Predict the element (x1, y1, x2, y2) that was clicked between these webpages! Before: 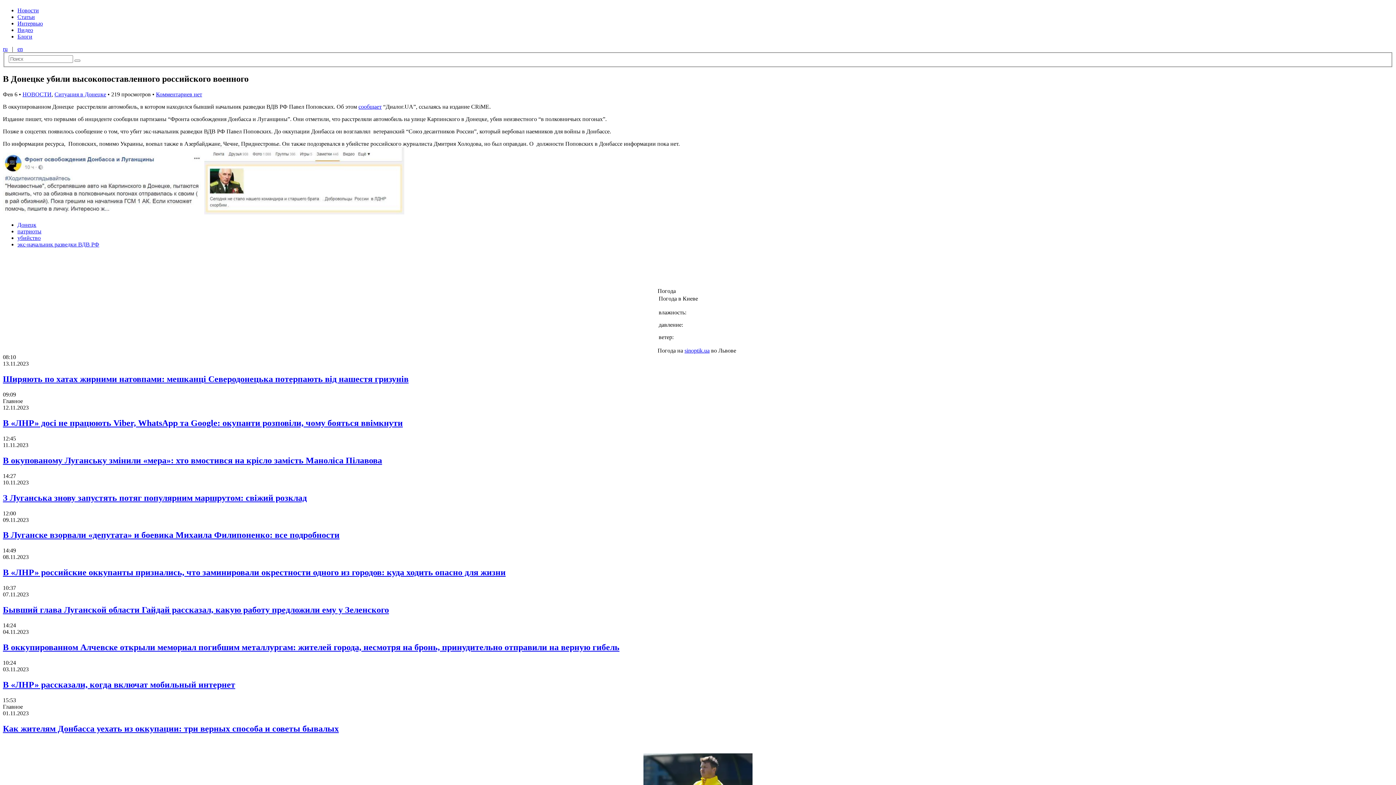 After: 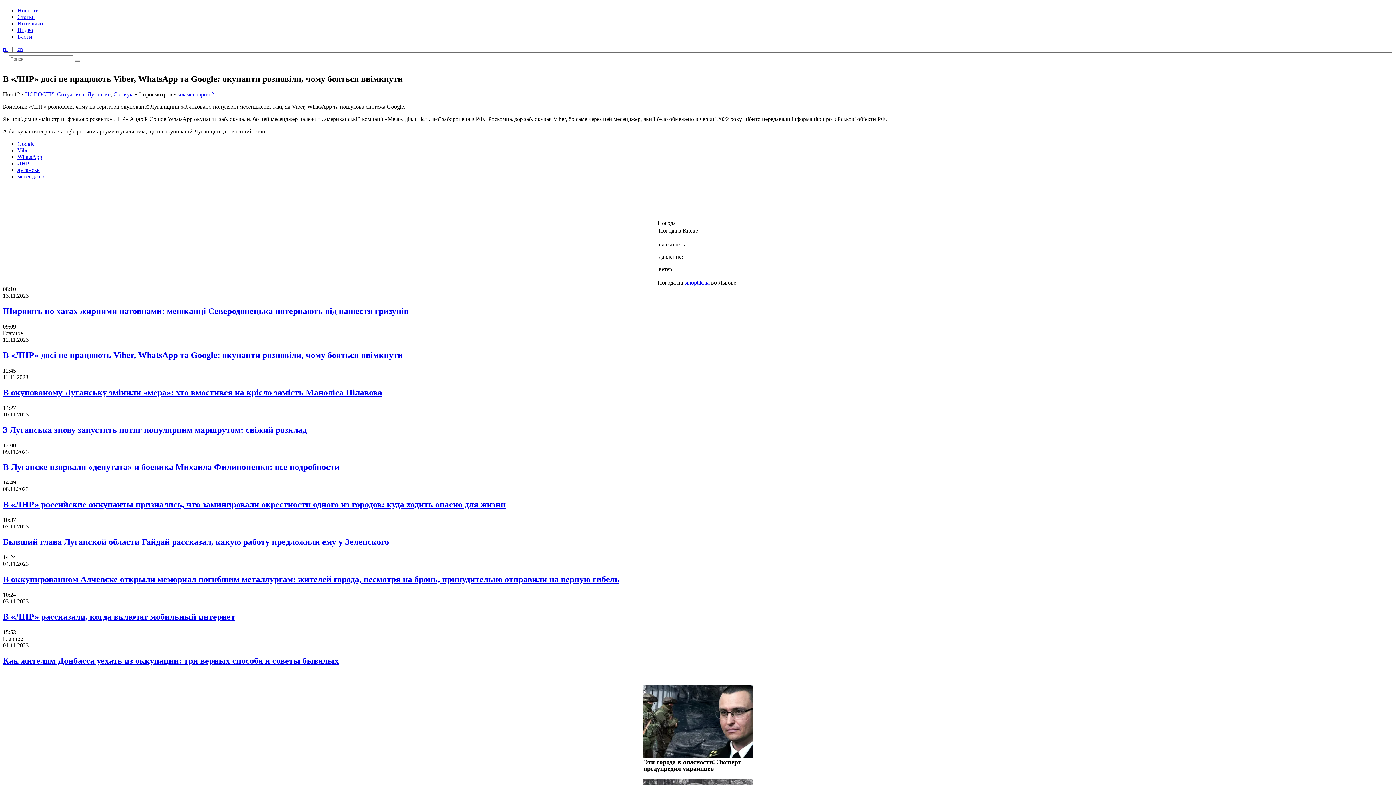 Action: label: В «ЛНР» досі не працюють Viber, WhatsApp та Google: окупанти розповіли, чому бояться ввімкнути bbox: (2, 418, 1393, 428)